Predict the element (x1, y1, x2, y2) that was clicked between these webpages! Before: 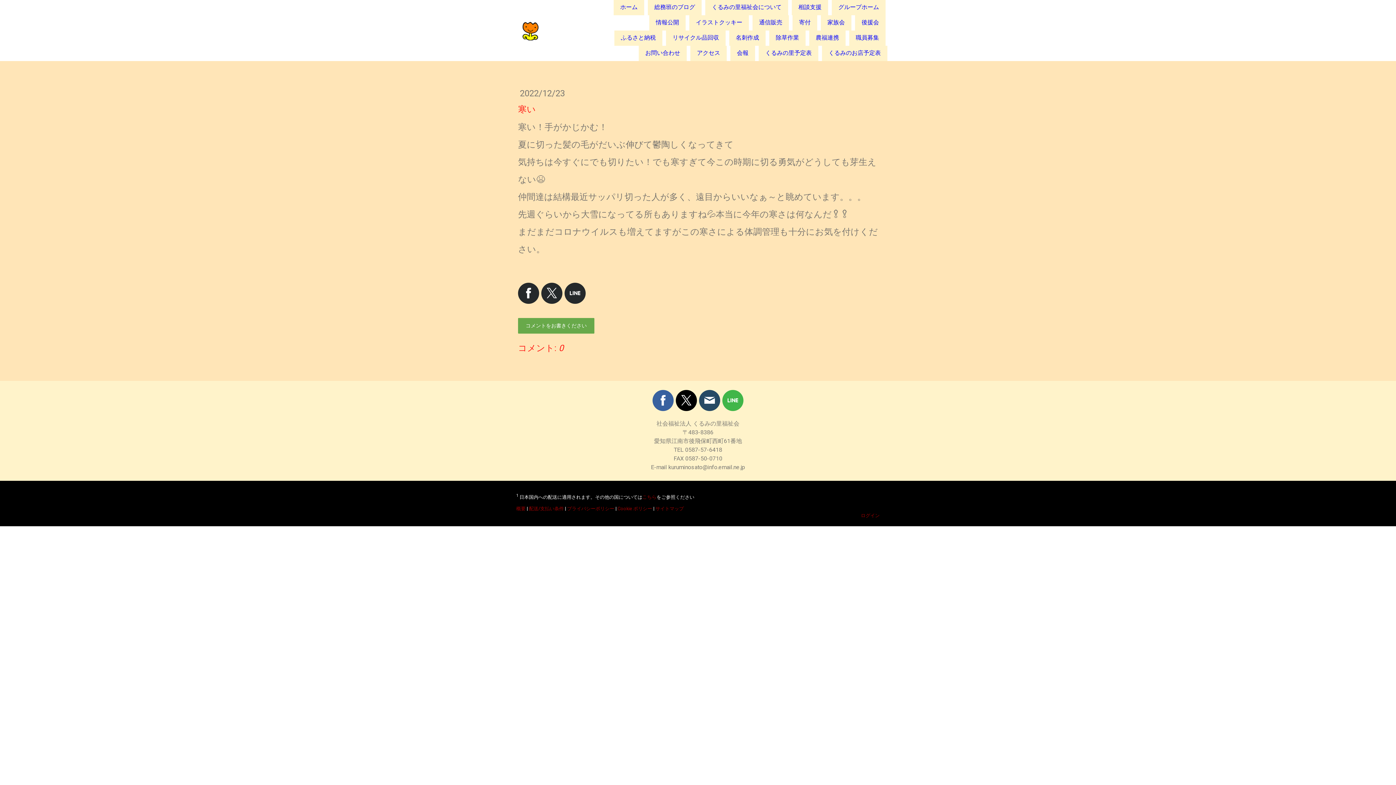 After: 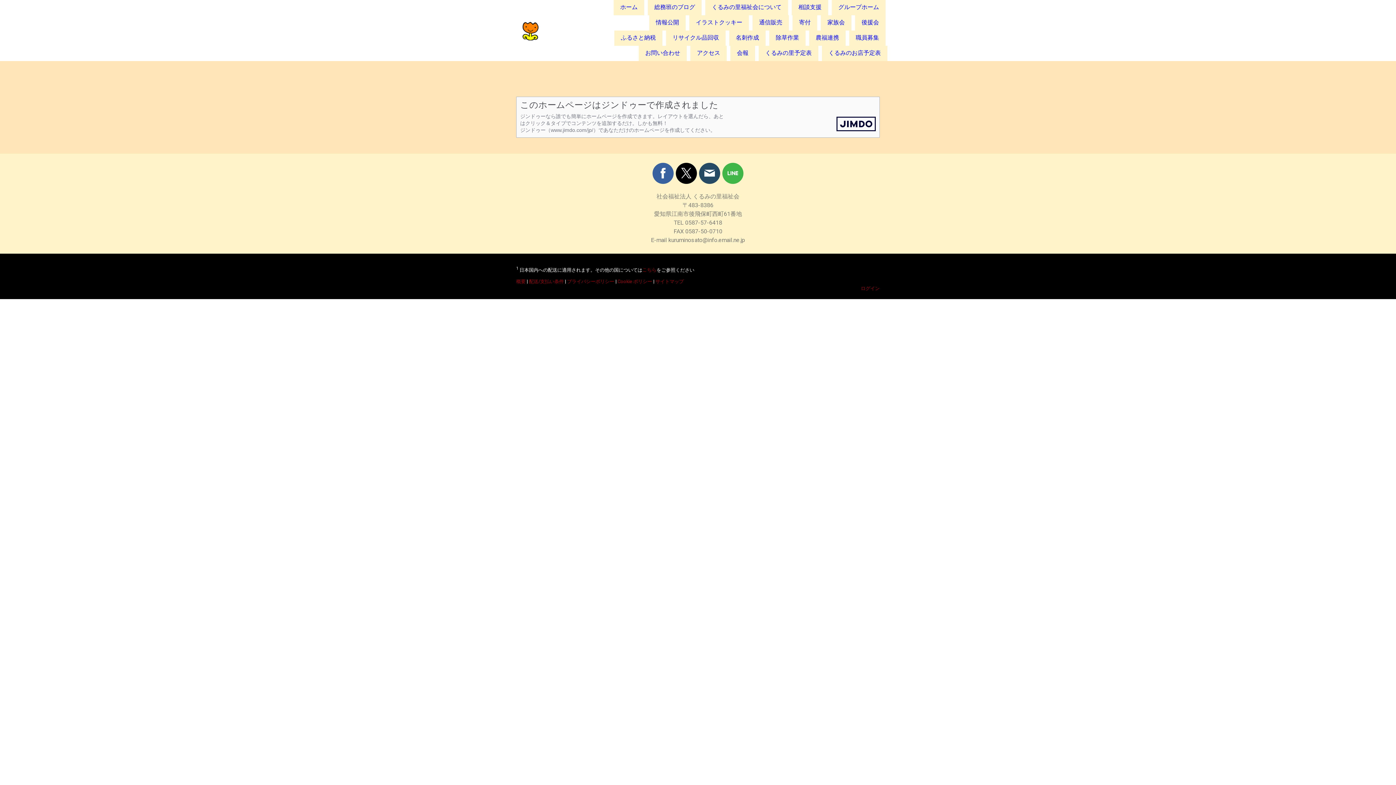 Action: label: 概要 bbox: (516, 506, 525, 511)